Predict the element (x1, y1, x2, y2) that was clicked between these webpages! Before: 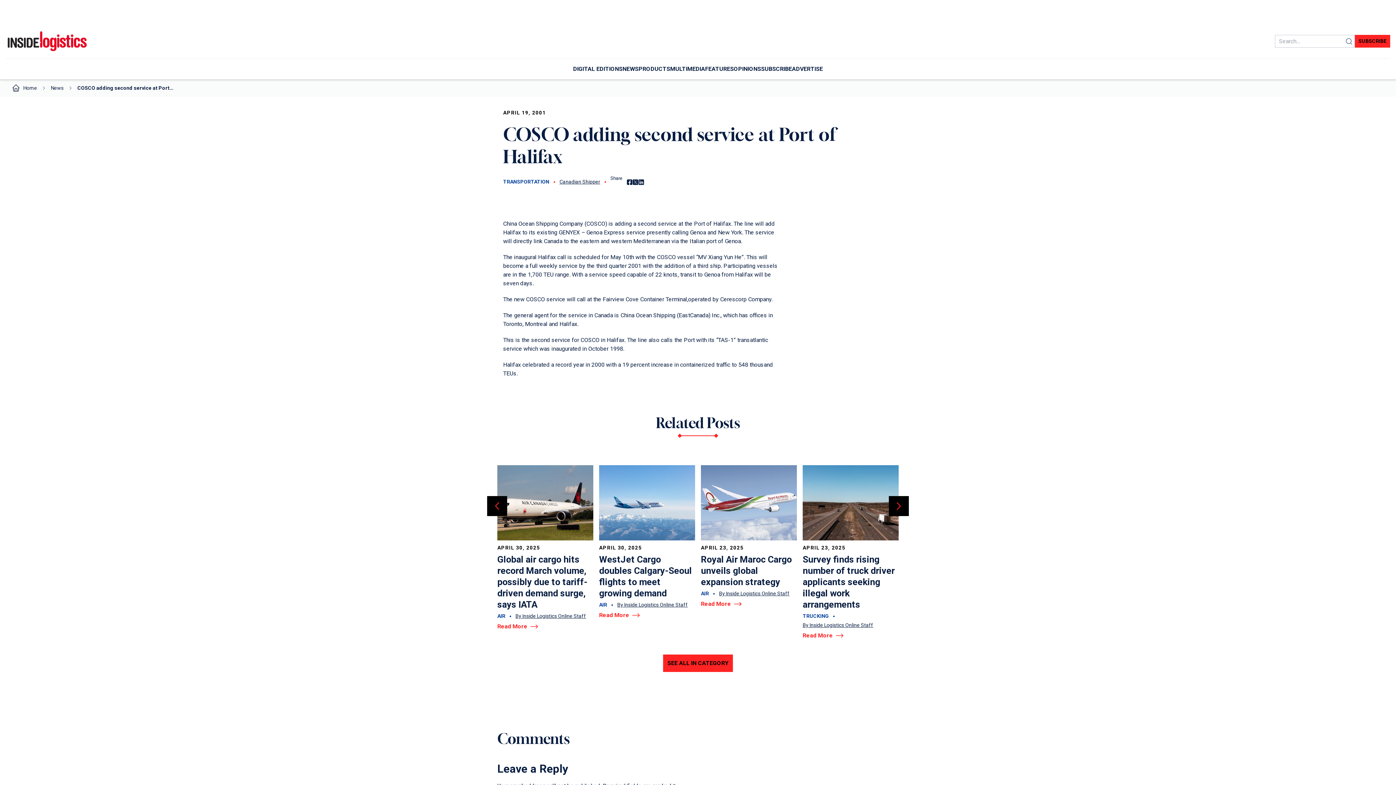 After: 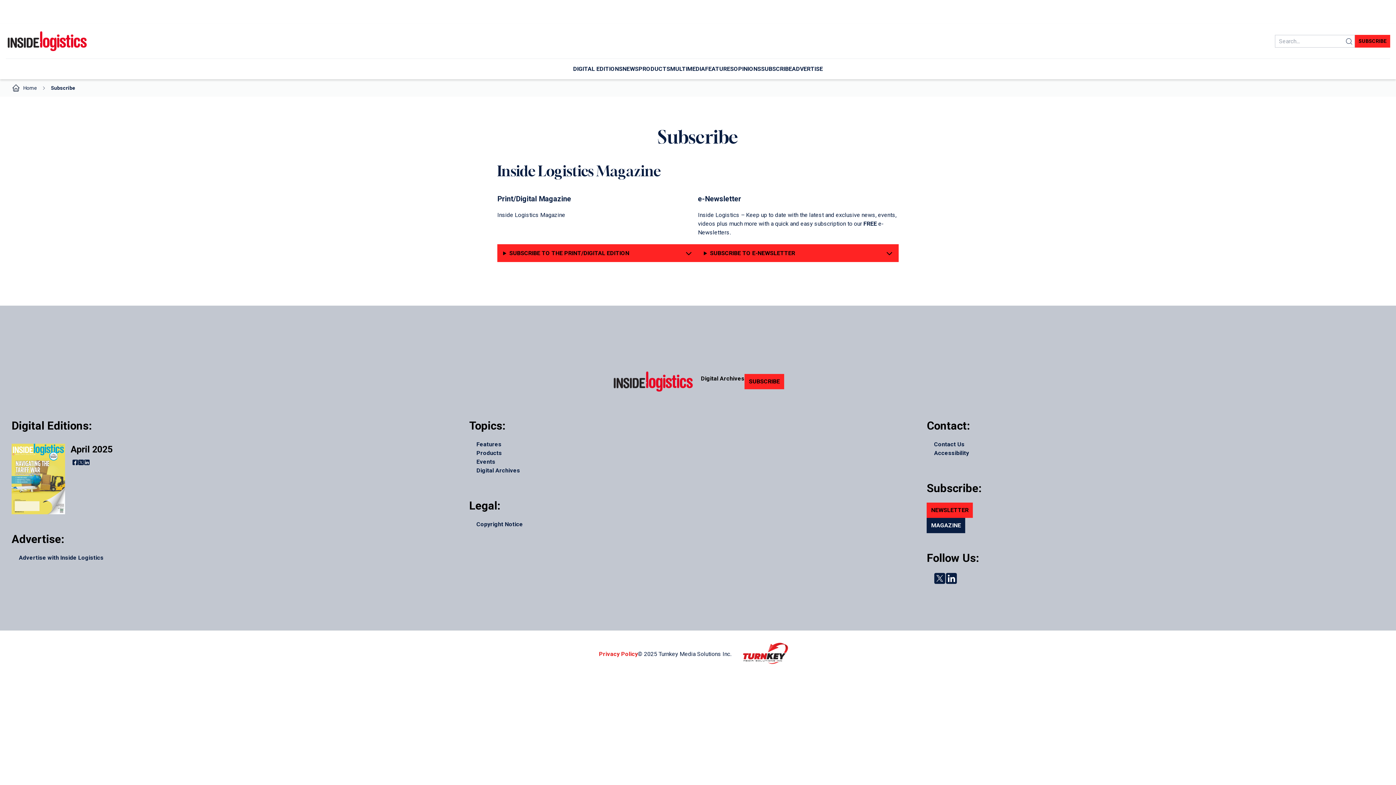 Action: label: SUBSCRIBE bbox: (1355, 34, 1390, 47)